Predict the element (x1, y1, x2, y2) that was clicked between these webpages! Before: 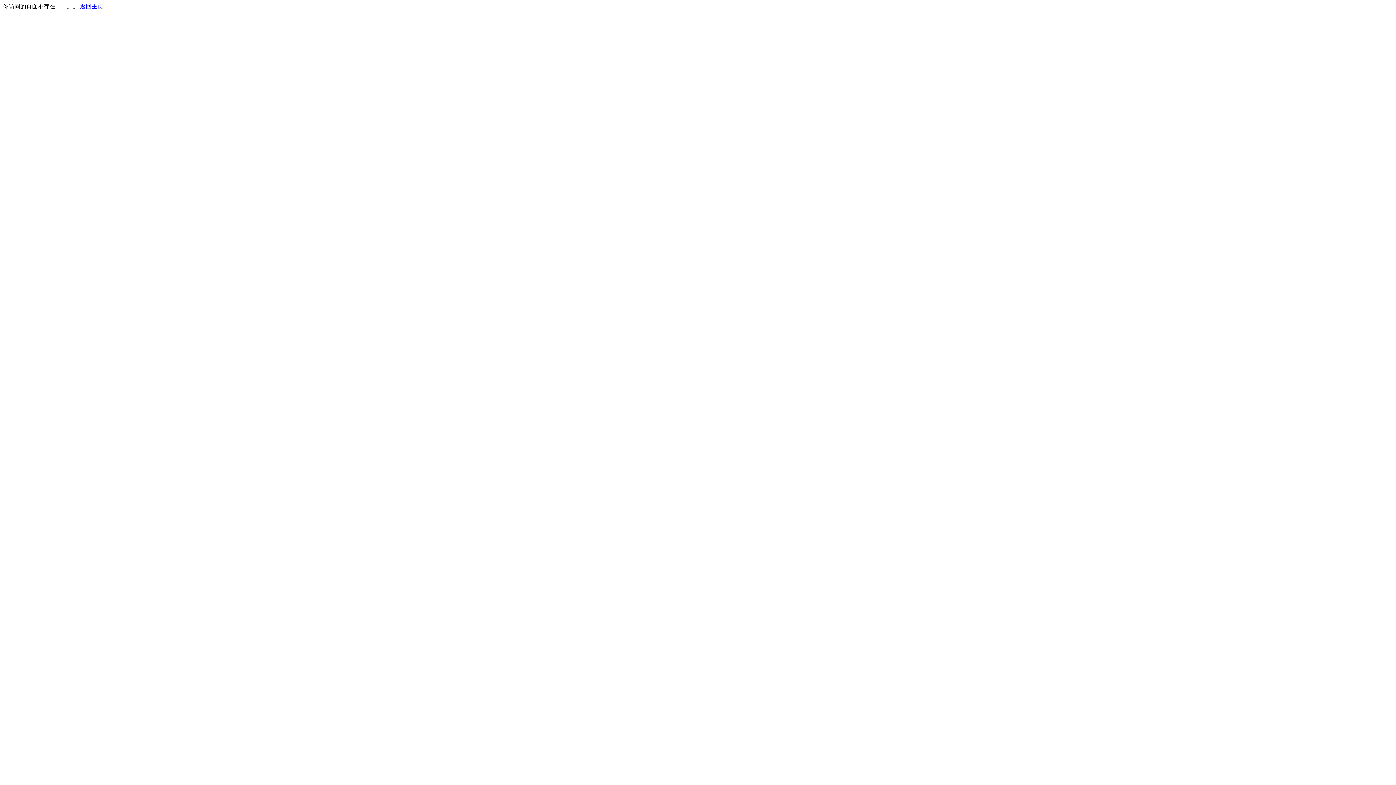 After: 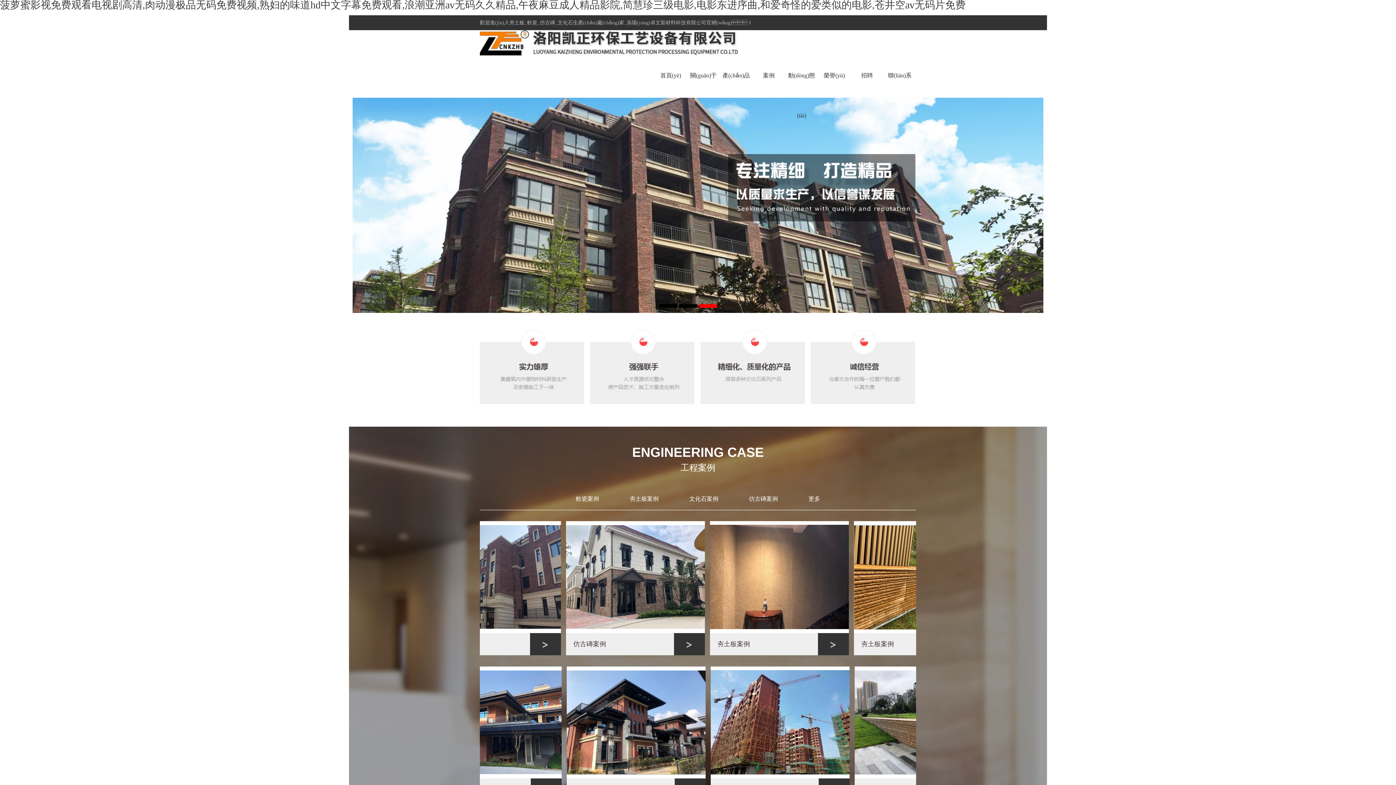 Action: label: 返回主页 bbox: (80, 3, 103, 9)